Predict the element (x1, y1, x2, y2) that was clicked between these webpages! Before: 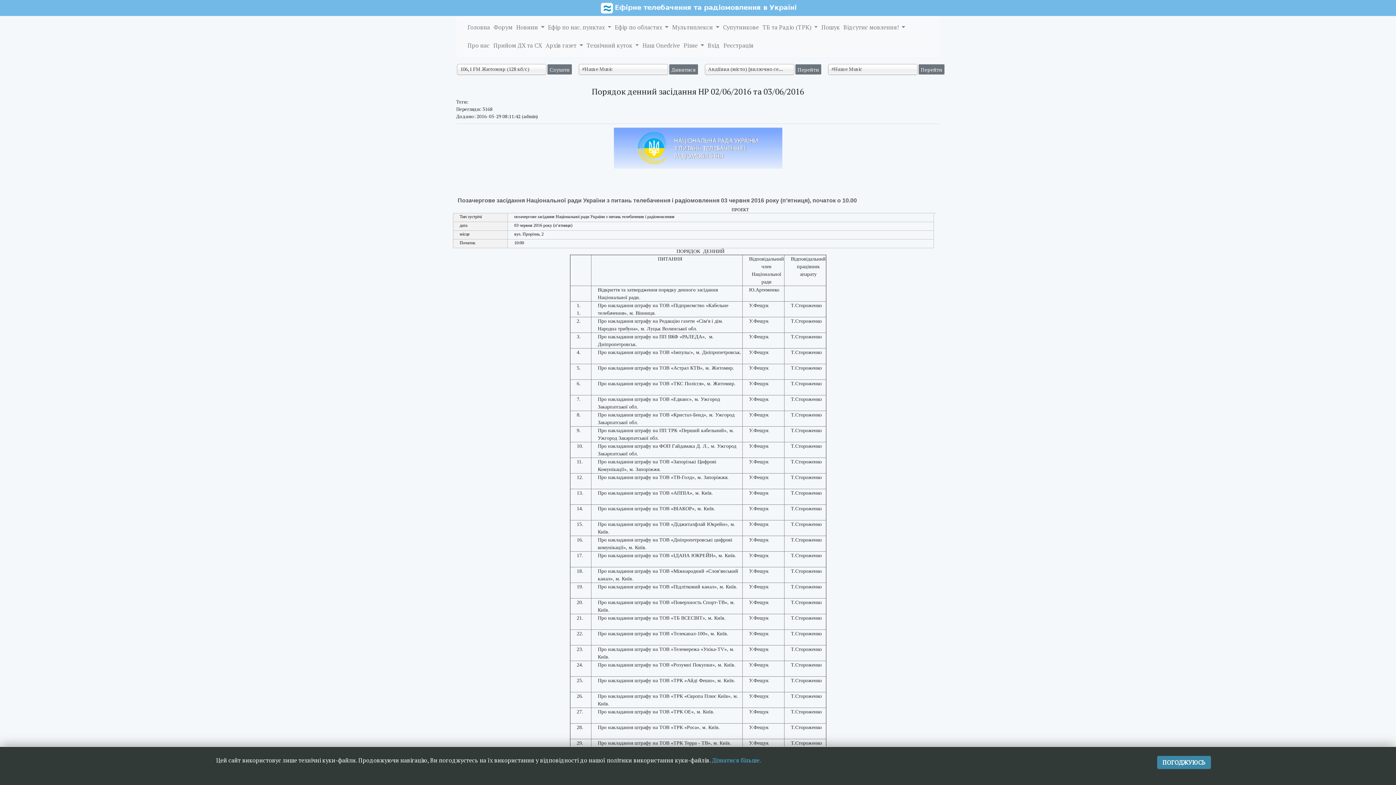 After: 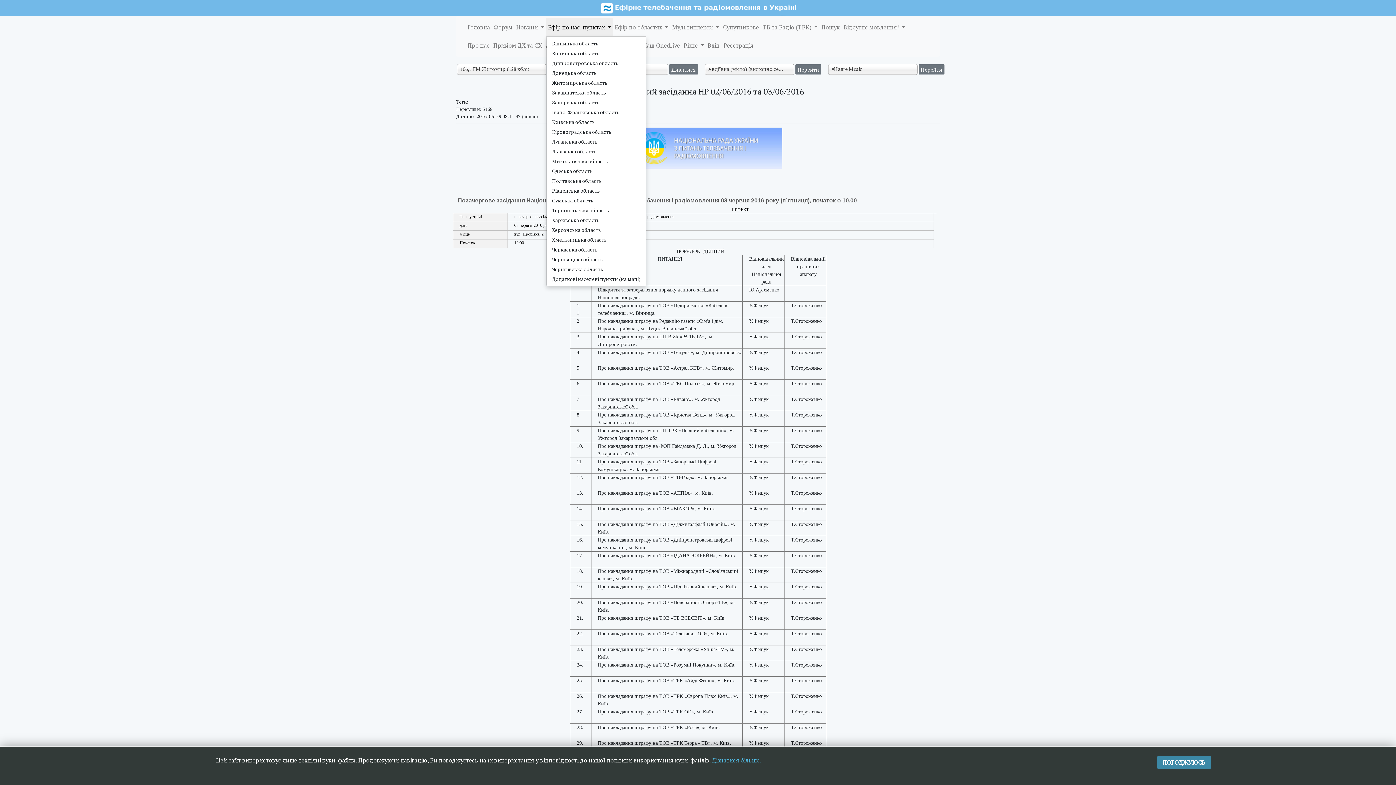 Action: label: Ефір по нас. пунктах  bbox: (546, 18, 613, 36)